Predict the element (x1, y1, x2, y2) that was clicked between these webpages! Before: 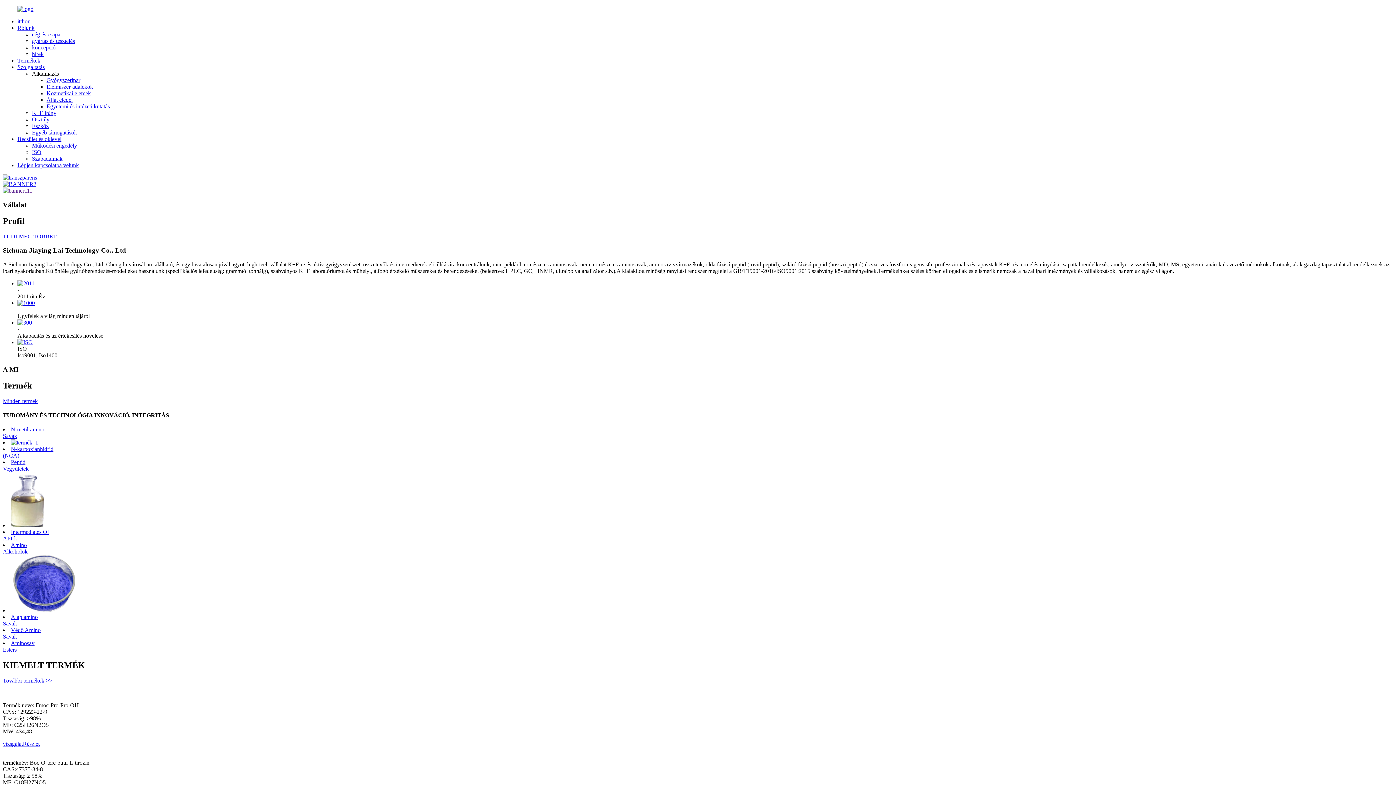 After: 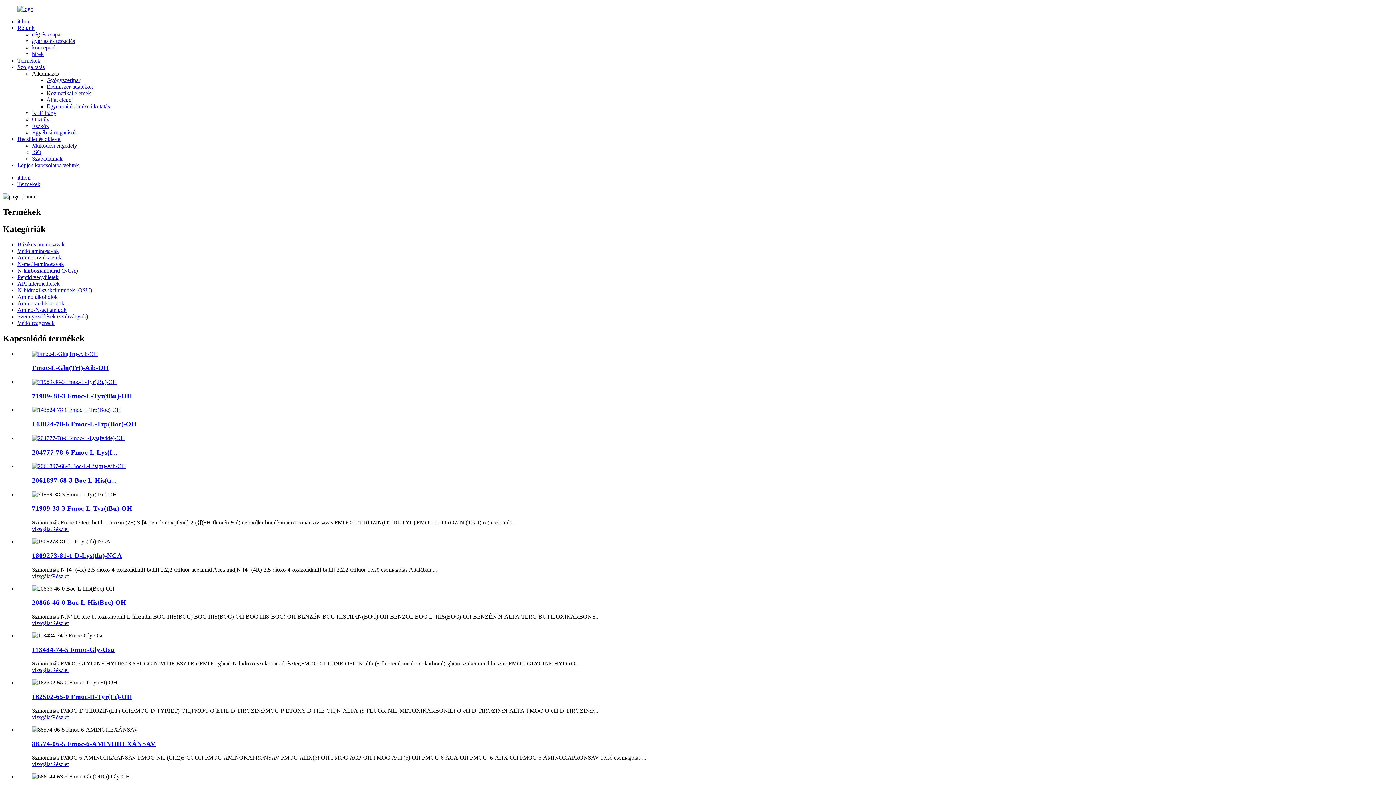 Action: bbox: (2, 181, 36, 187)